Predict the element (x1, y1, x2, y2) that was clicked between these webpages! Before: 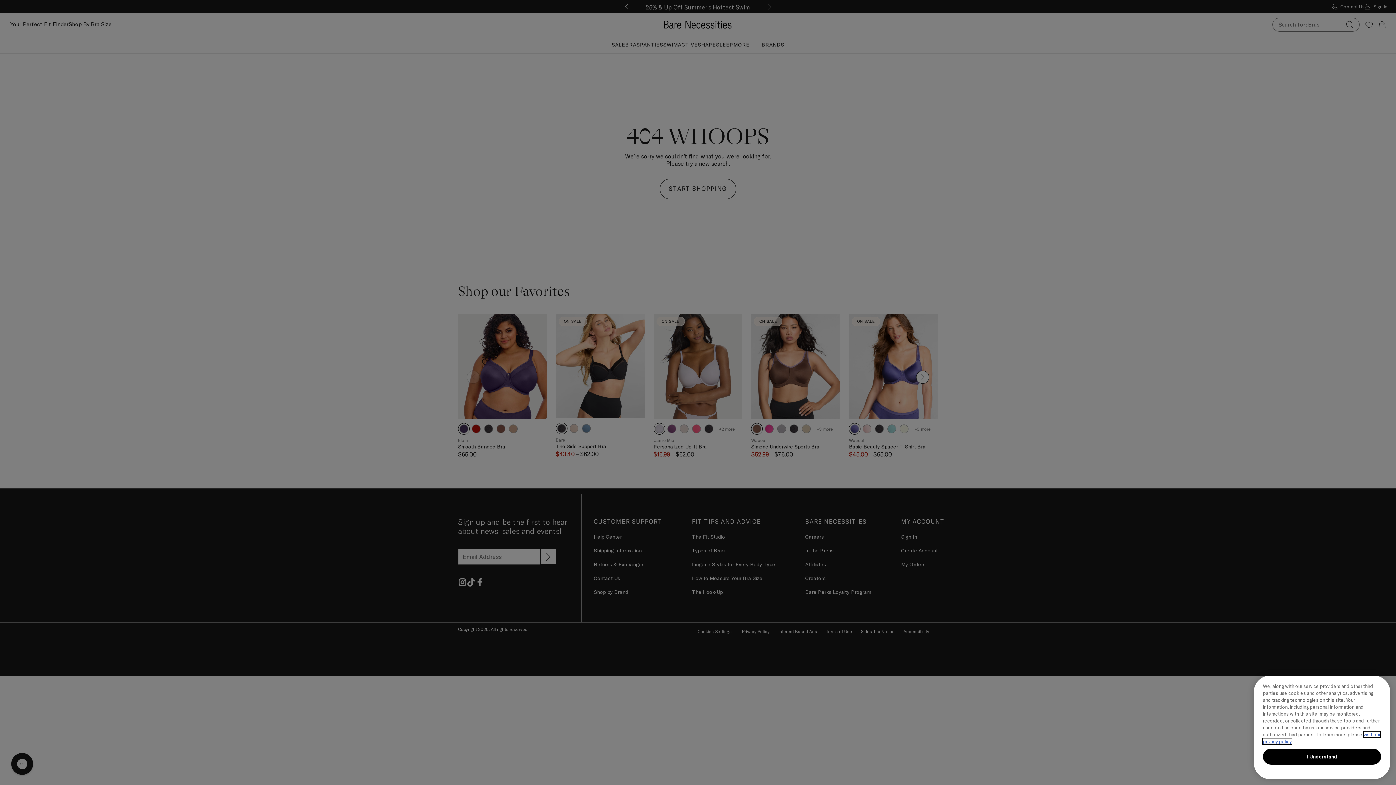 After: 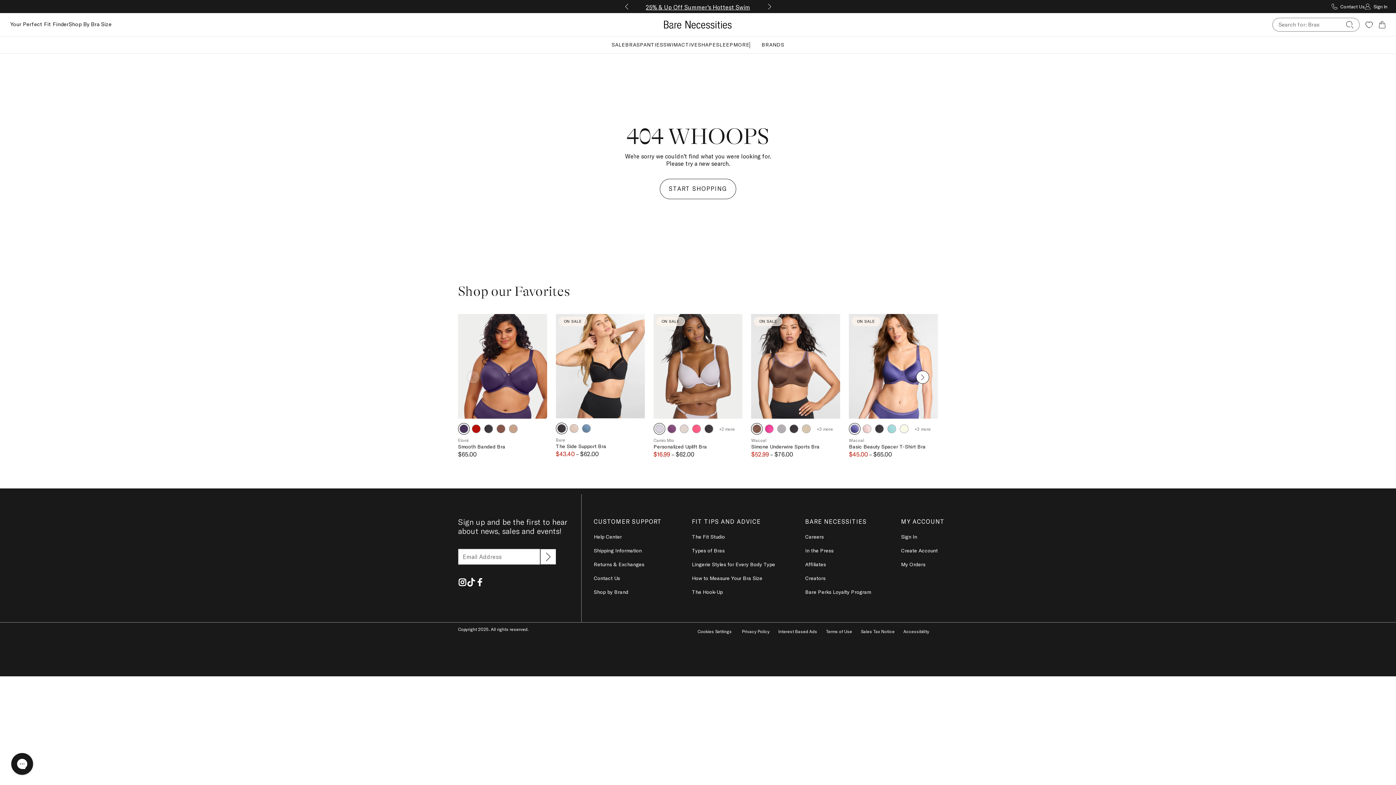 Action: label: I Understand bbox: (1263, 749, 1381, 765)